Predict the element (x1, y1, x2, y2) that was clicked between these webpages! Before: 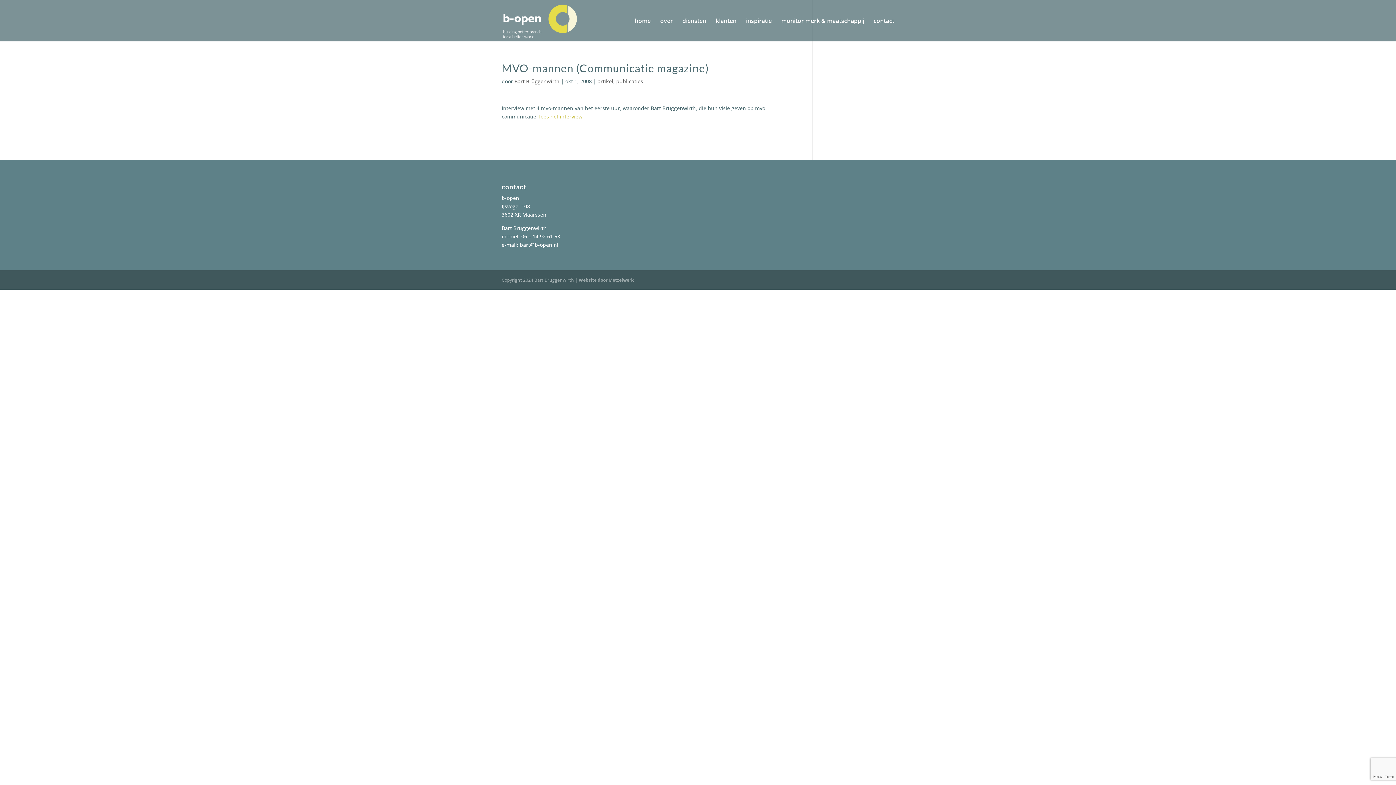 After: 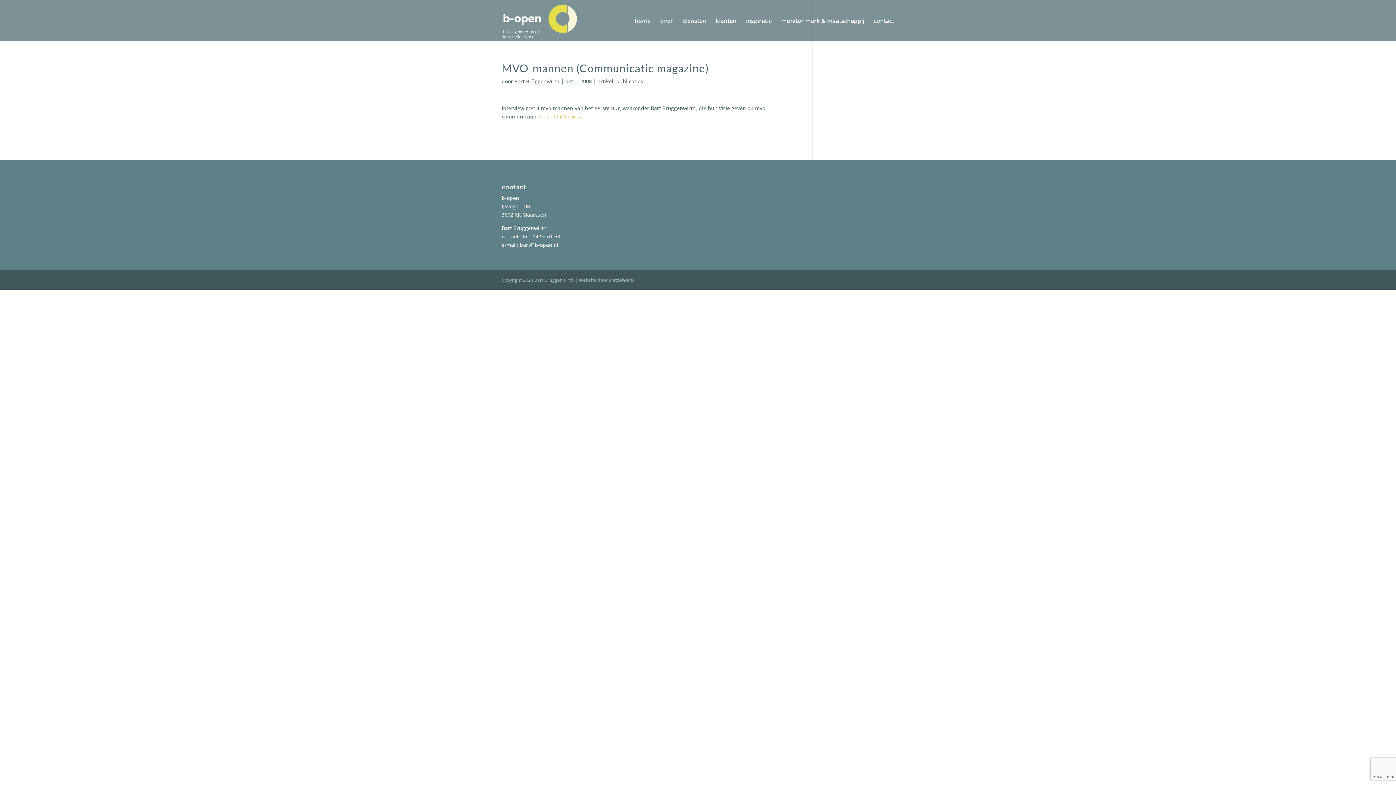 Action: bbox: (520, 241, 558, 248) label: bart@b-open.nl